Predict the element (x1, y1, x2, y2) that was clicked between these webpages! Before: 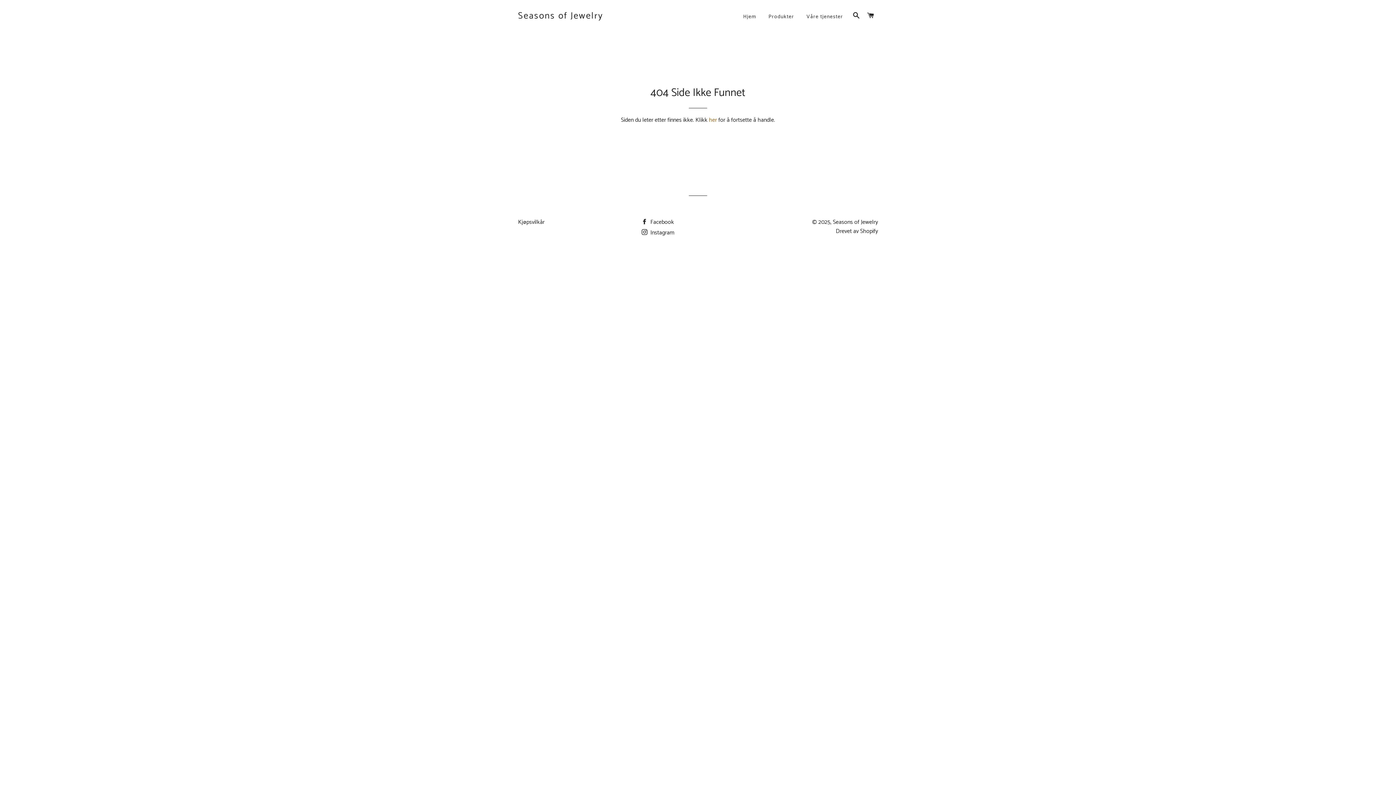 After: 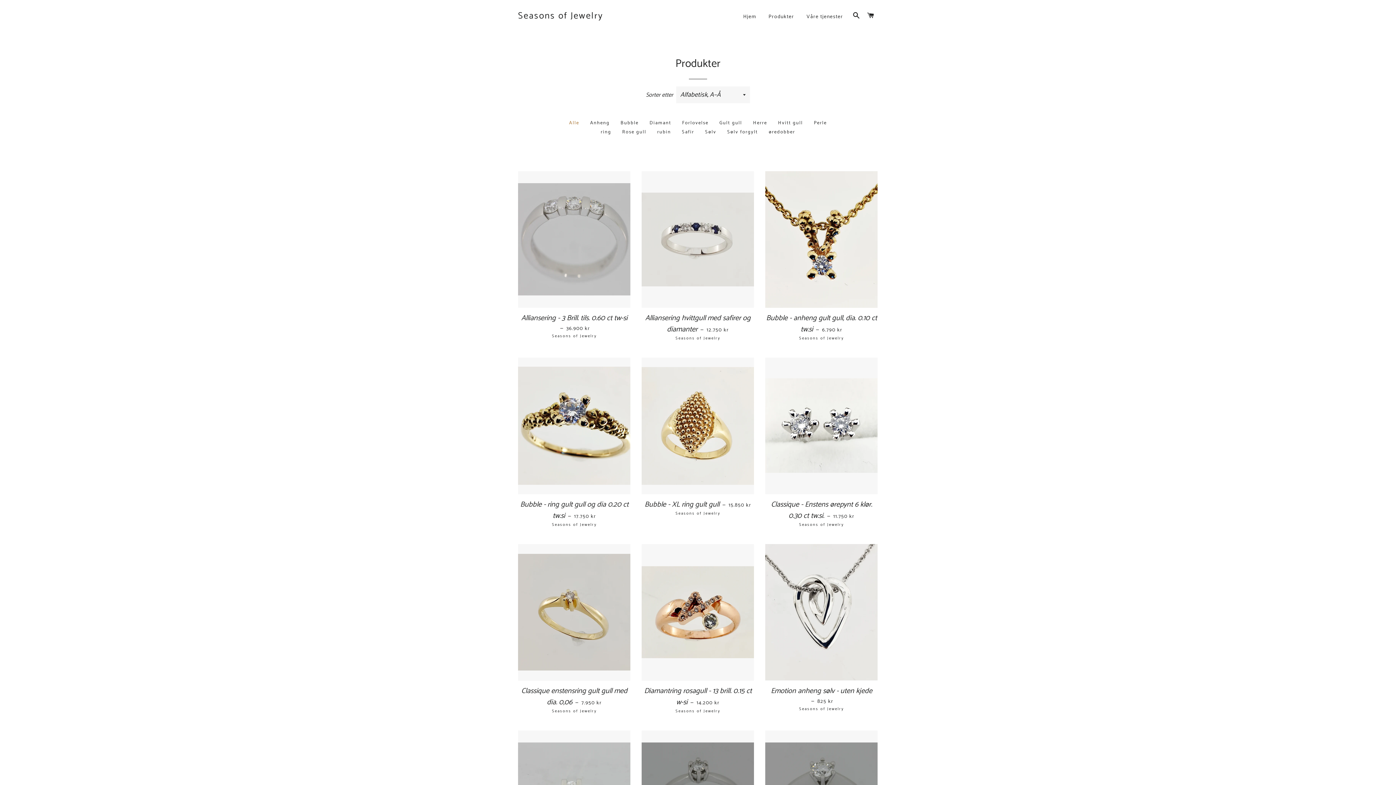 Action: bbox: (763, 7, 799, 26) label: Produkter